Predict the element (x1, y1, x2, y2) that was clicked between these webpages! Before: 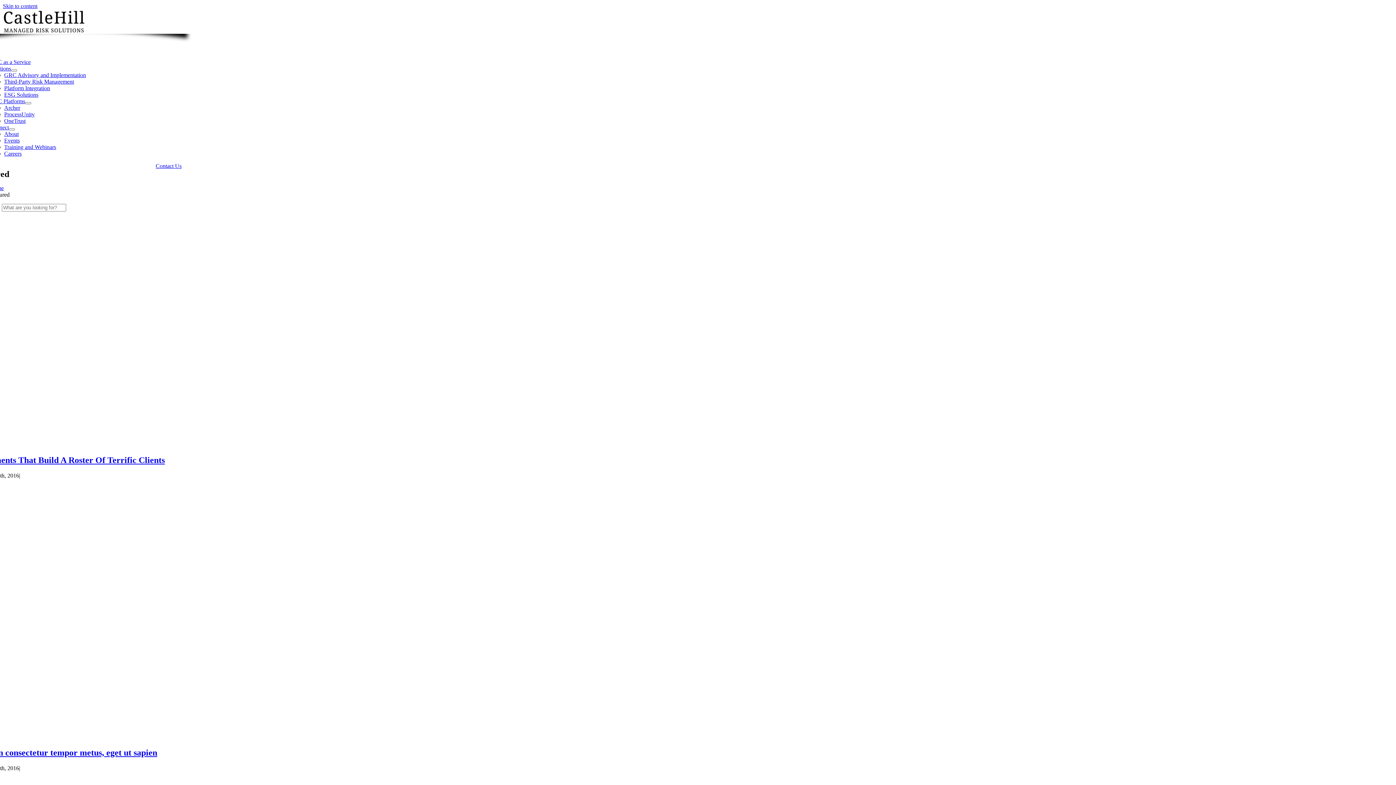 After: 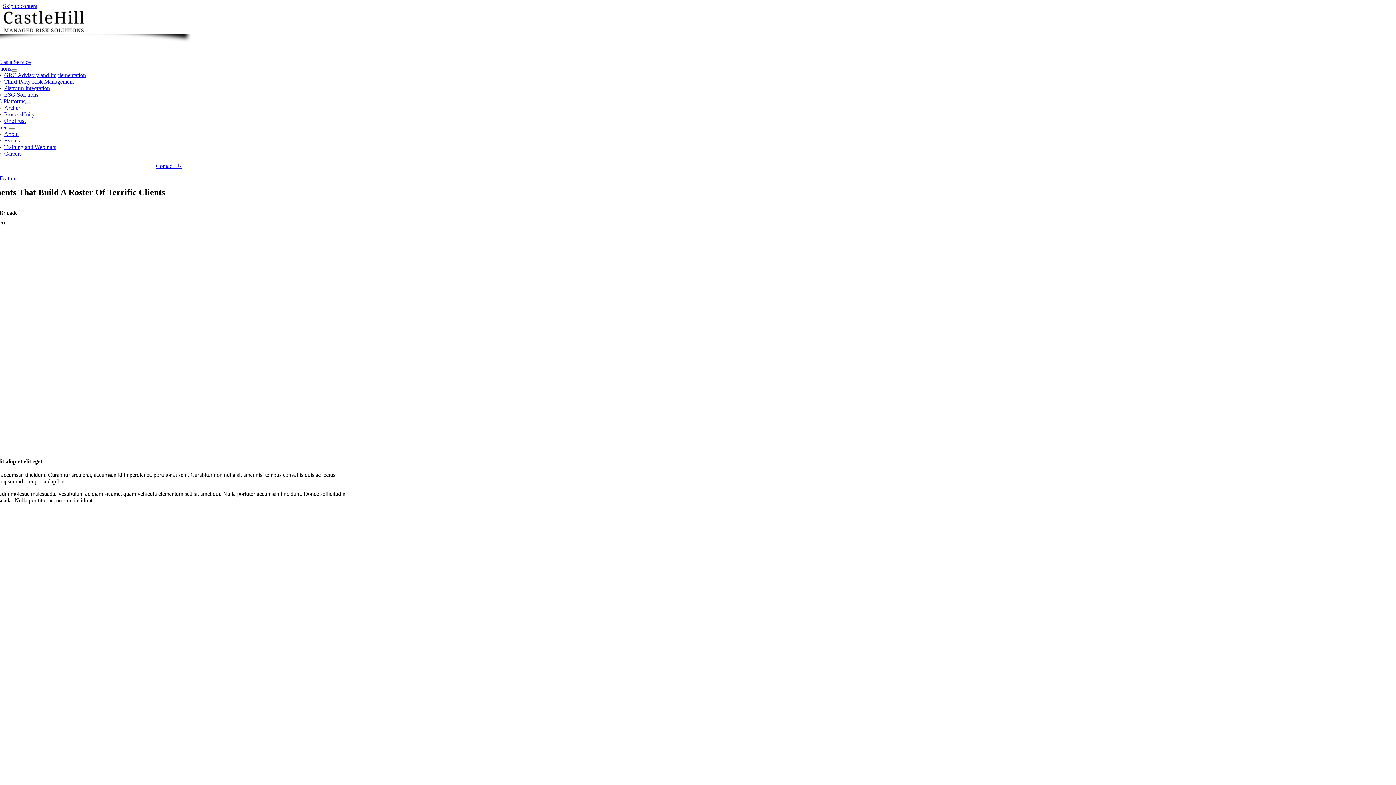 Action: bbox: (-24, 455, 164, 465) label: 5 Elements That Build A Roster Of Terrific Clients